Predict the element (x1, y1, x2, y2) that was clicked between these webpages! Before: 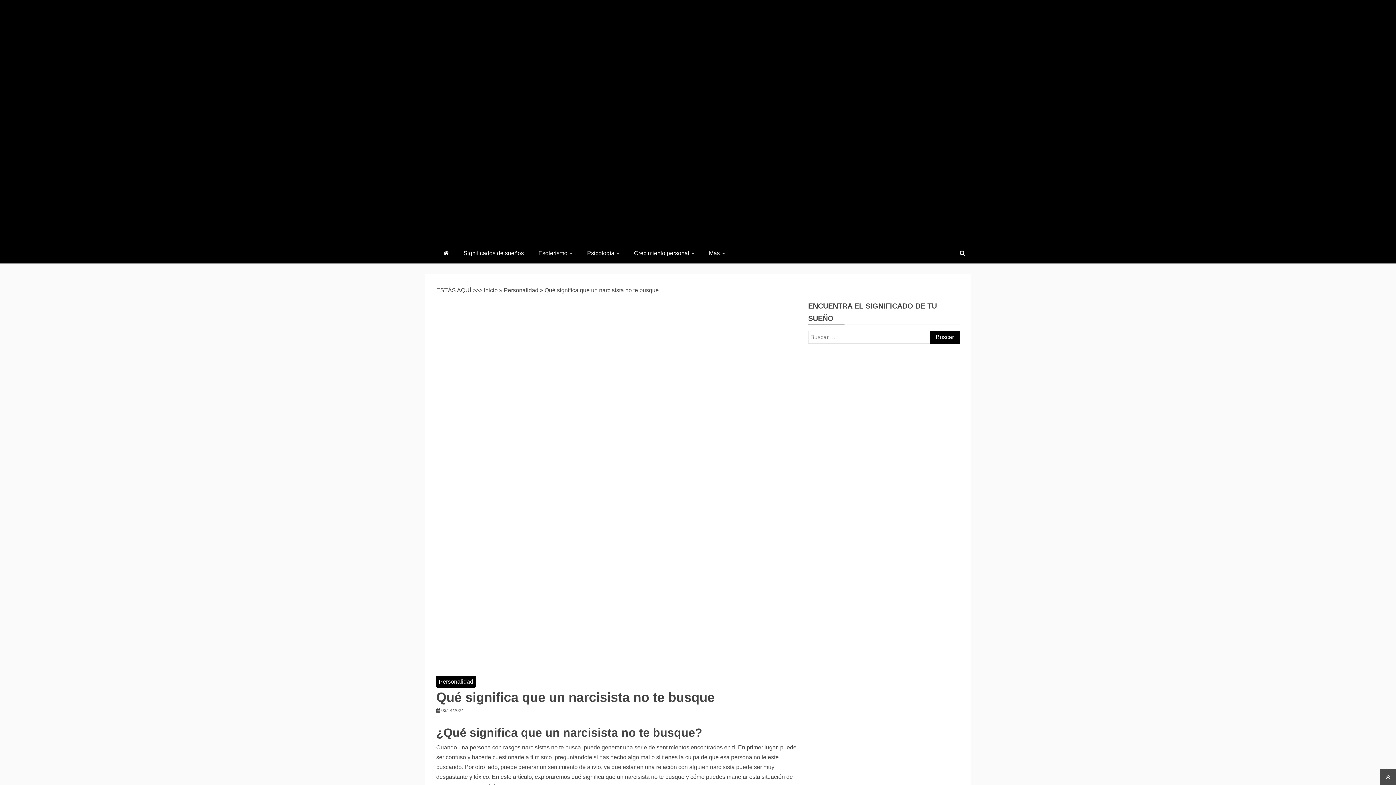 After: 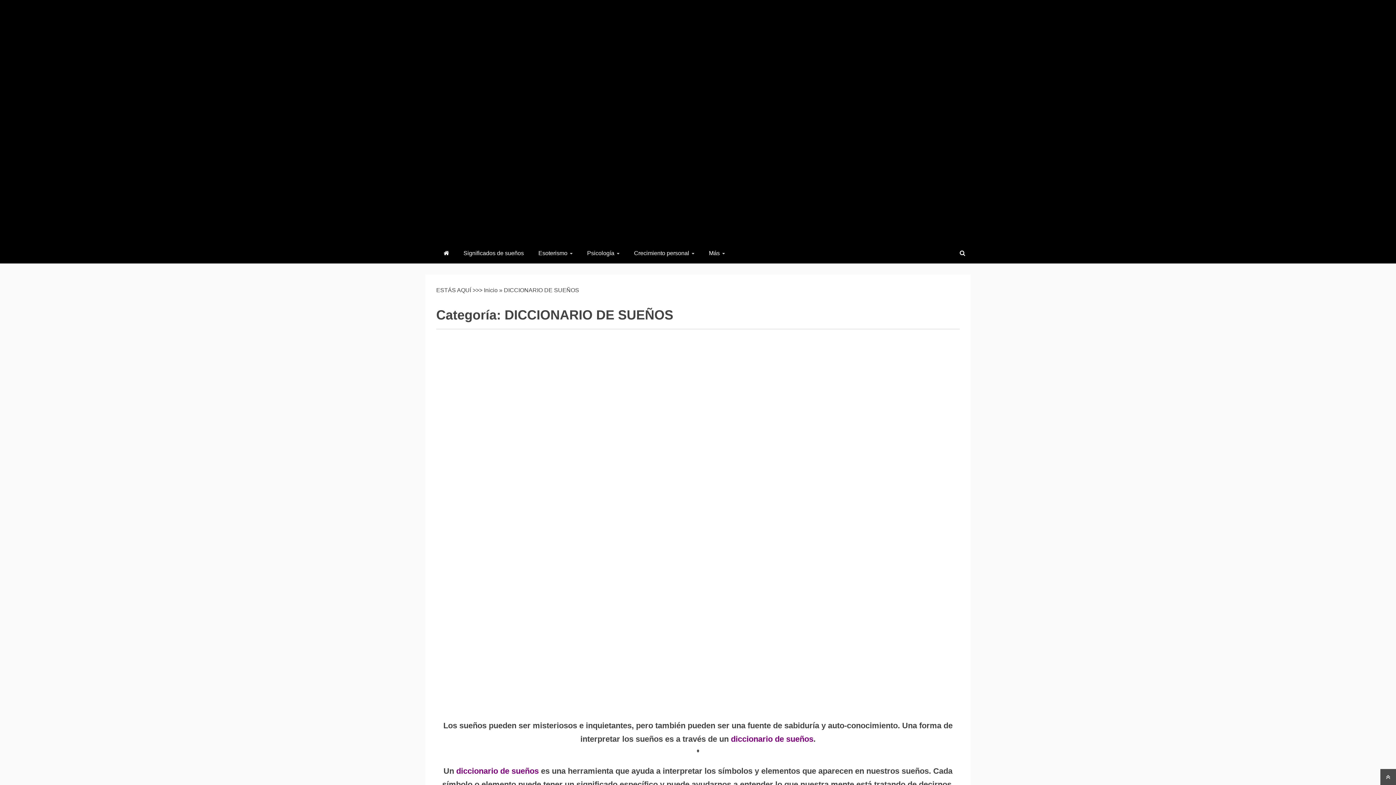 Action: bbox: (456, 242, 531, 263) label: Significados de sueños